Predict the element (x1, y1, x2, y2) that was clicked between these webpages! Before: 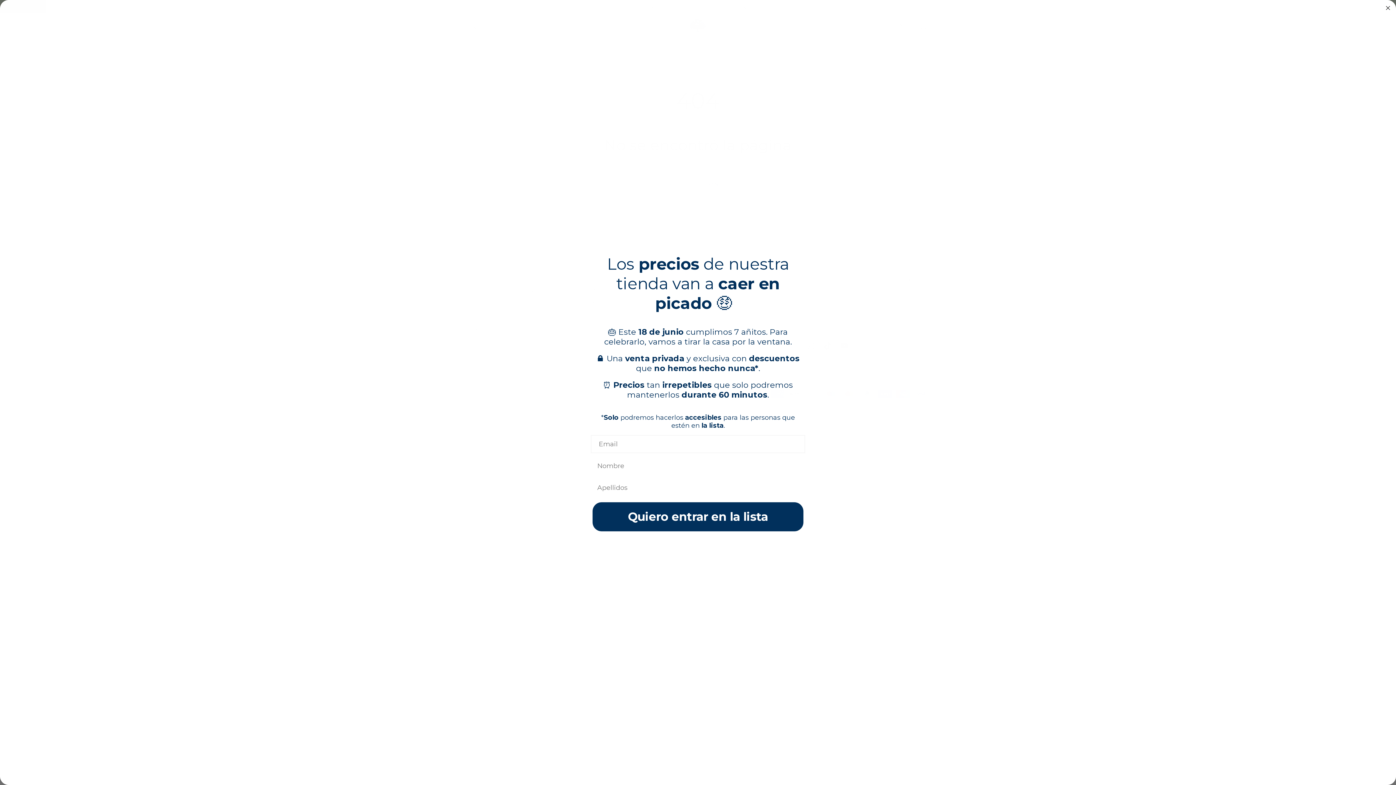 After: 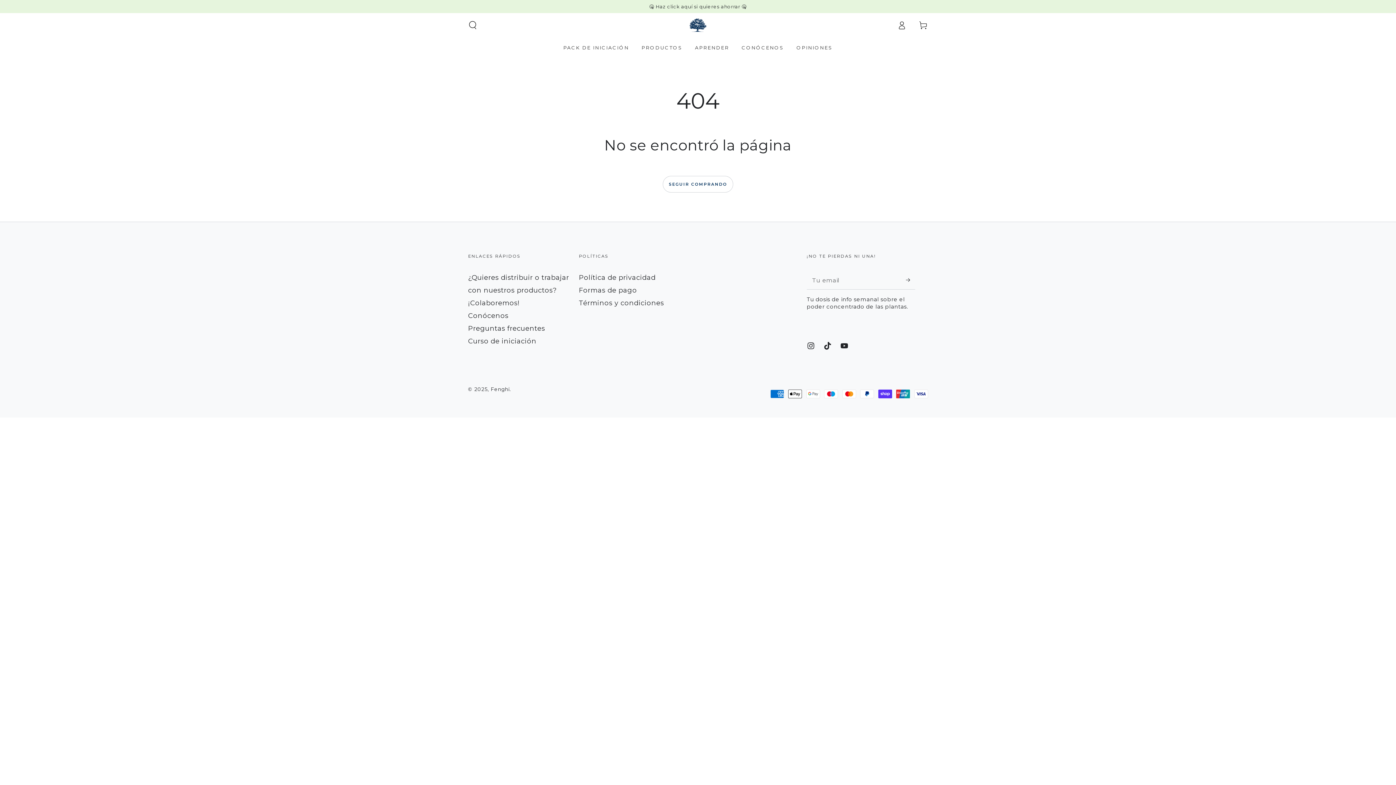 Action: bbox: (1384, 3, 1392, 12) label: Close dialog